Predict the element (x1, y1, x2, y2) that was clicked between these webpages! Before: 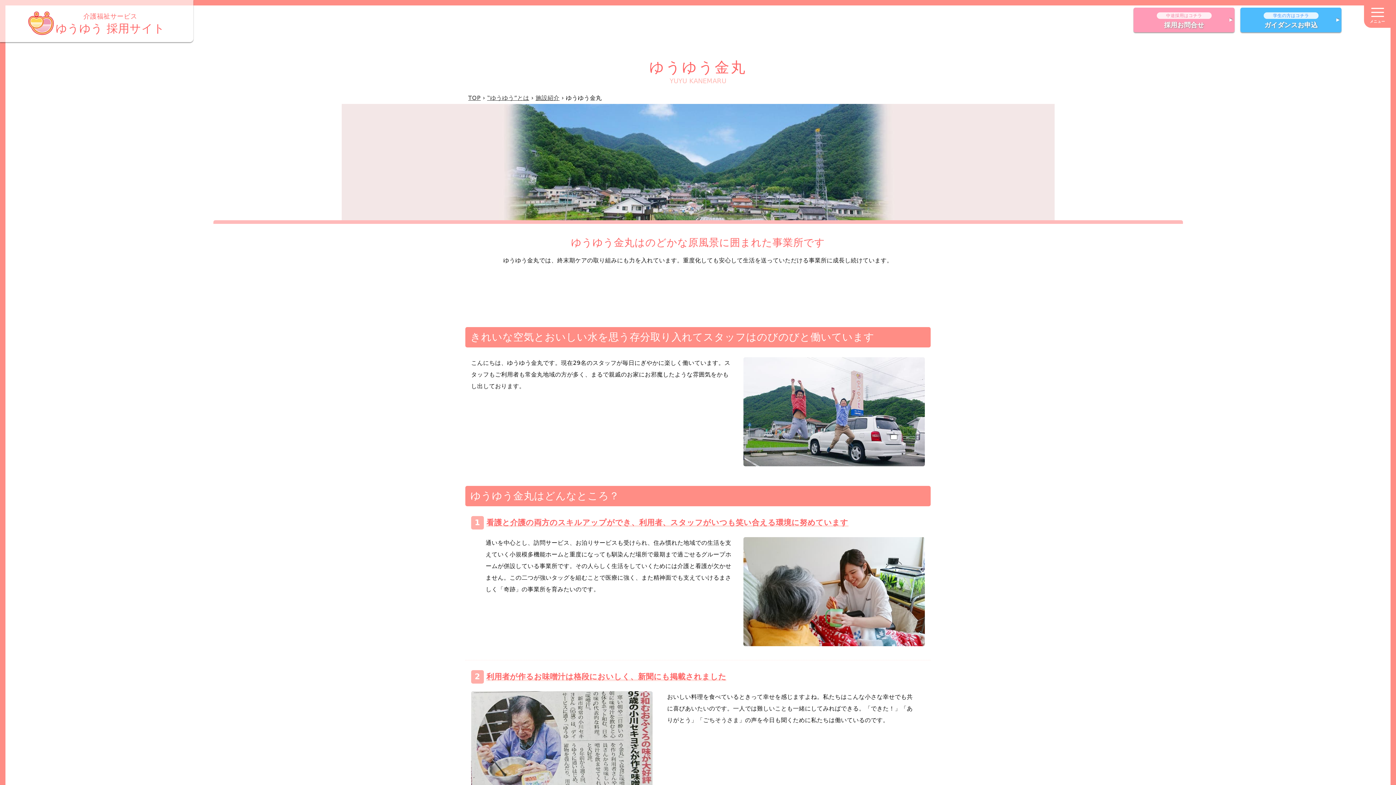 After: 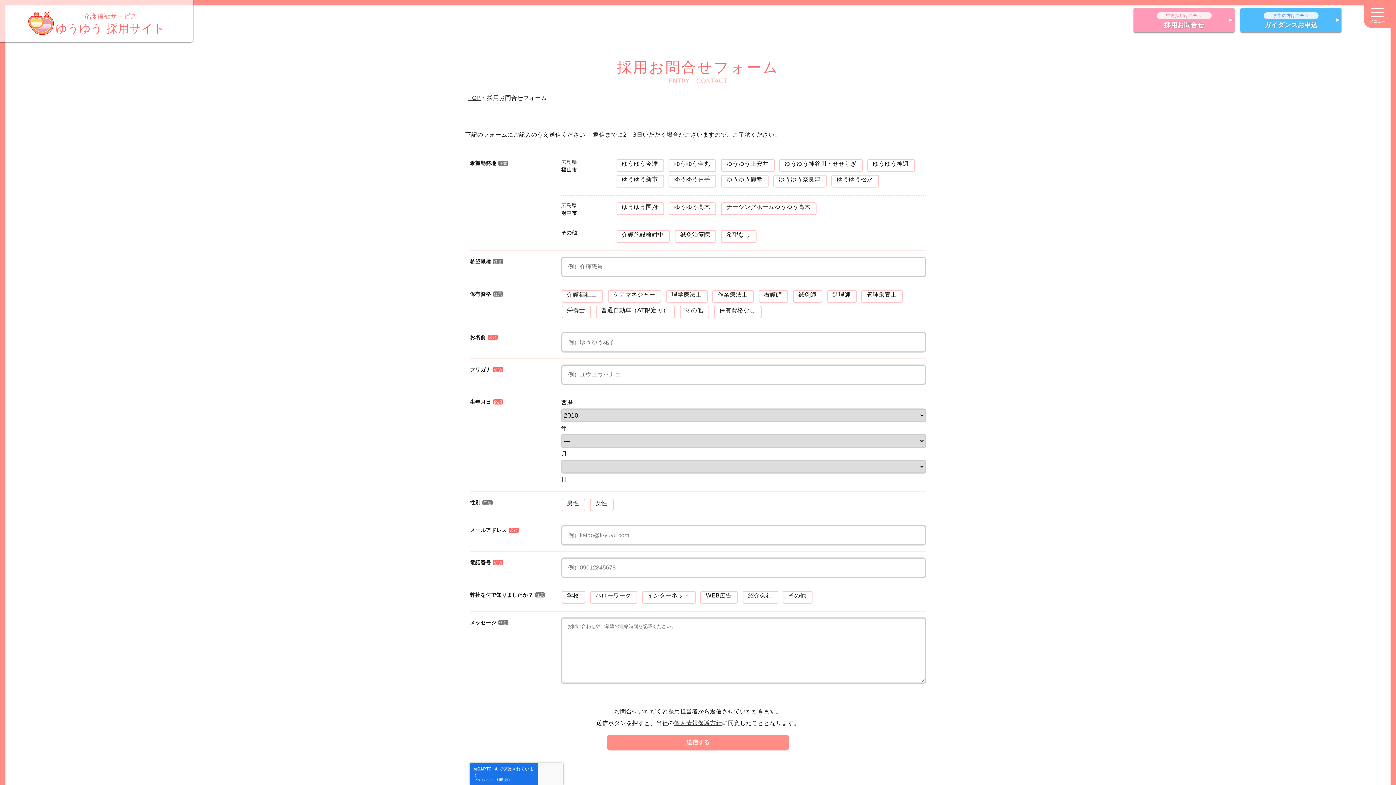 Action: bbox: (1133, 7, 1234, 32) label: 採用お問合せ